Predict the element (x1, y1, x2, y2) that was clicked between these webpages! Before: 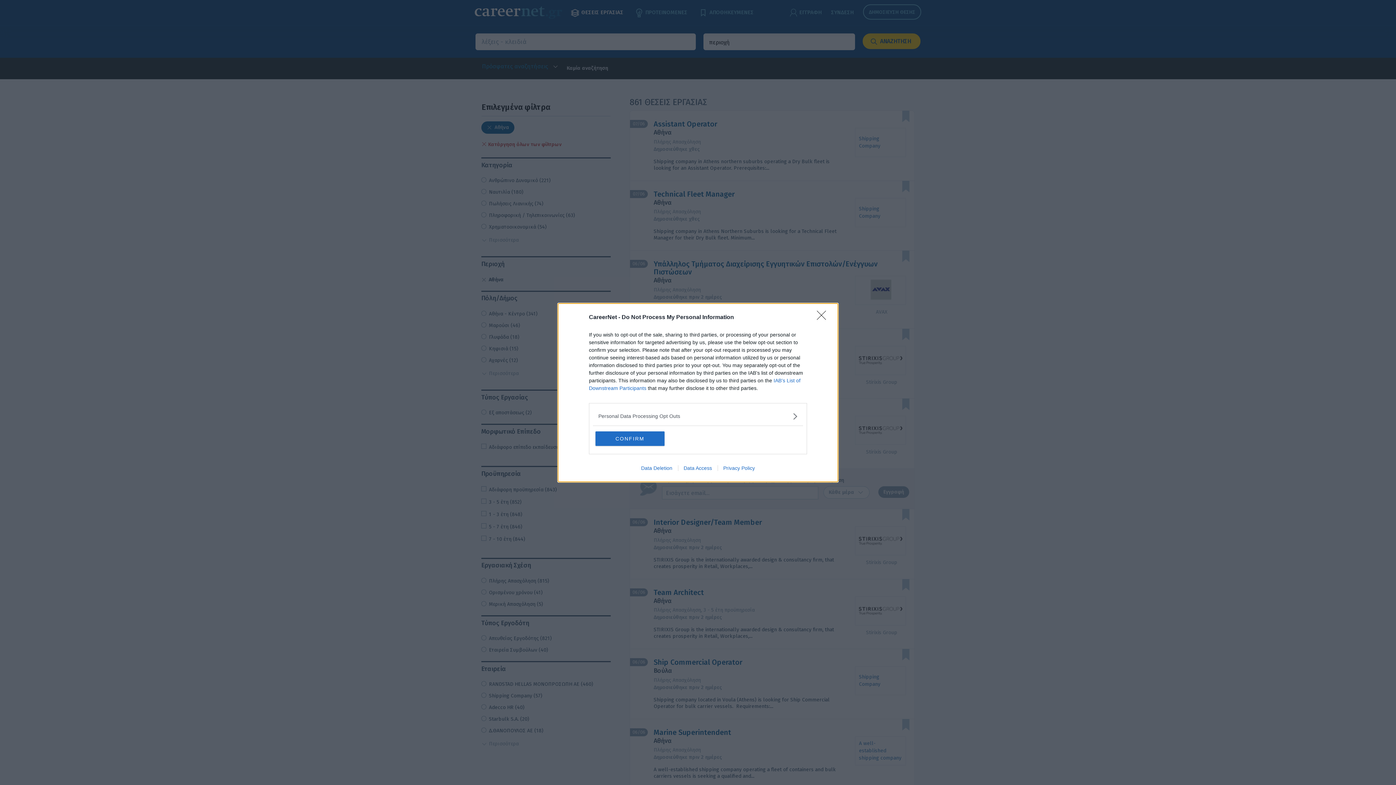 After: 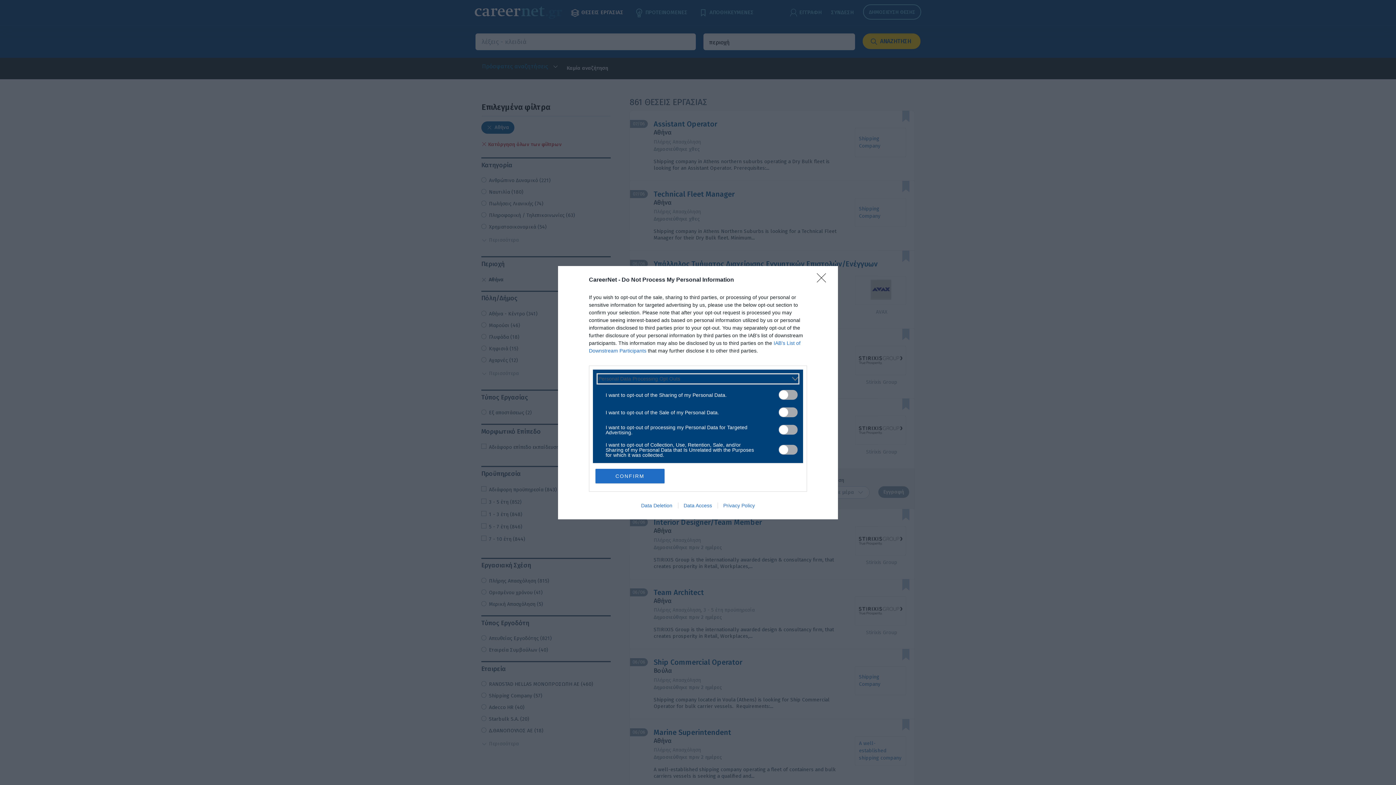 Action: label: Opt-Outs bbox: (598, 412, 797, 420)